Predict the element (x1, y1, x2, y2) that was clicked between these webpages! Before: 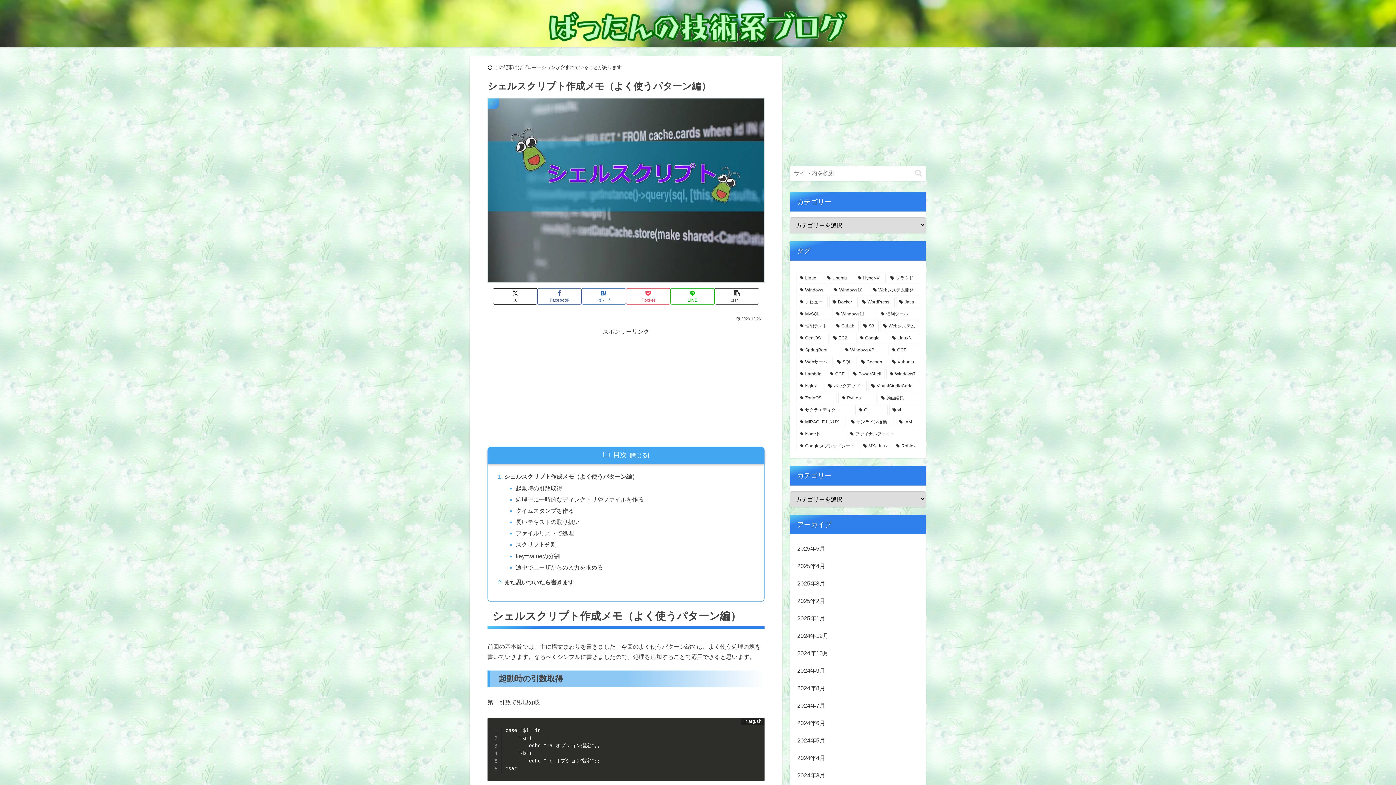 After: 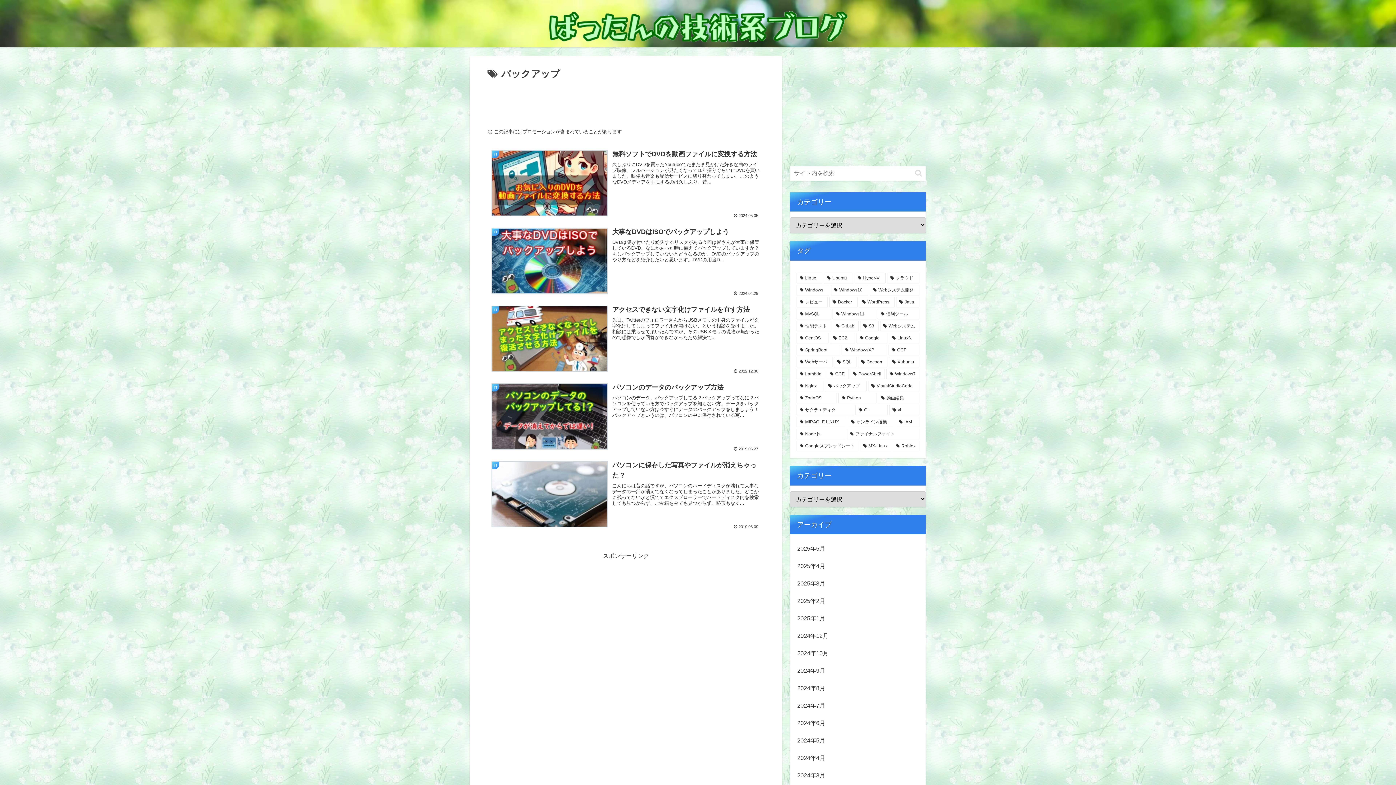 Action: bbox: (825, 381, 866, 391) label: バックアップ (5個の項目)